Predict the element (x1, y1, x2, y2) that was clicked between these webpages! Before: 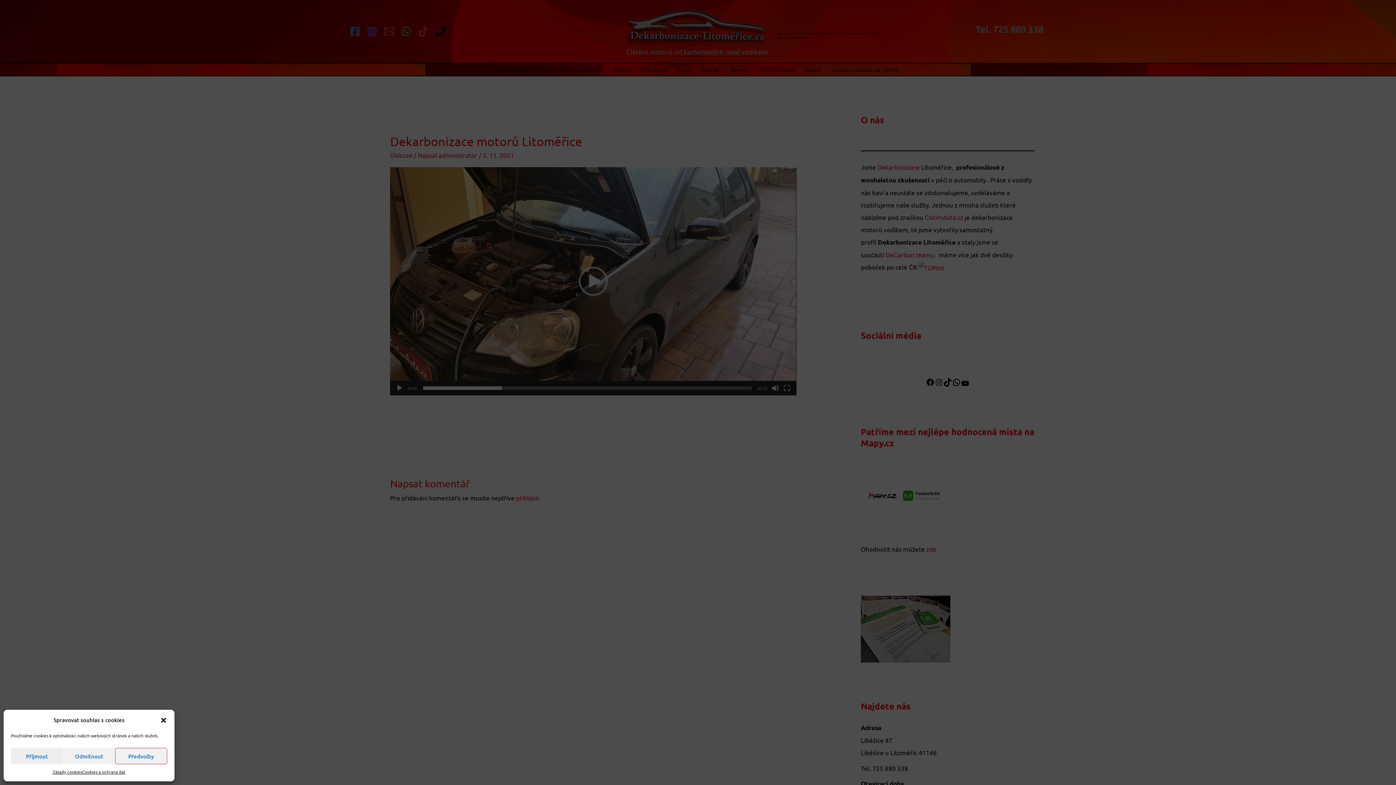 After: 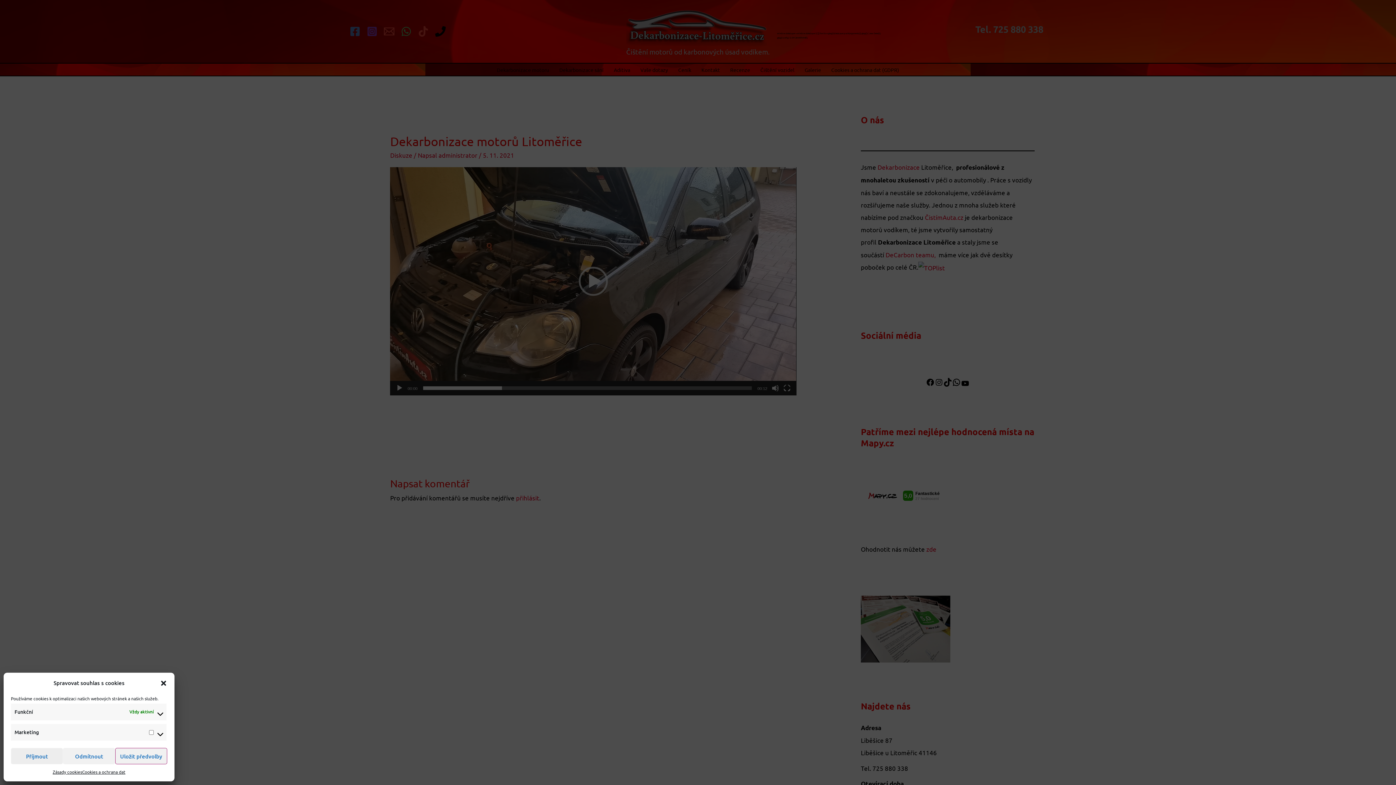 Action: label: Předvolby bbox: (115, 748, 167, 764)